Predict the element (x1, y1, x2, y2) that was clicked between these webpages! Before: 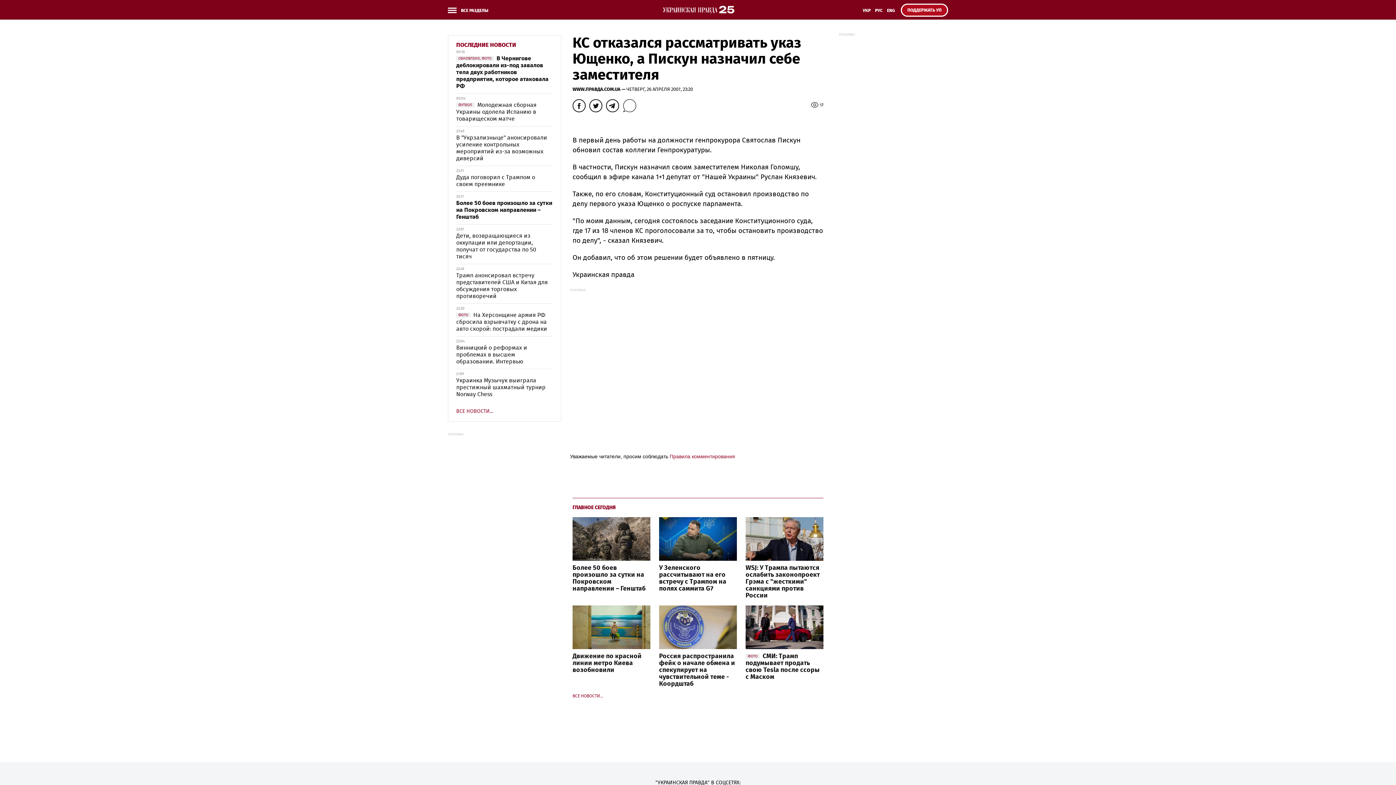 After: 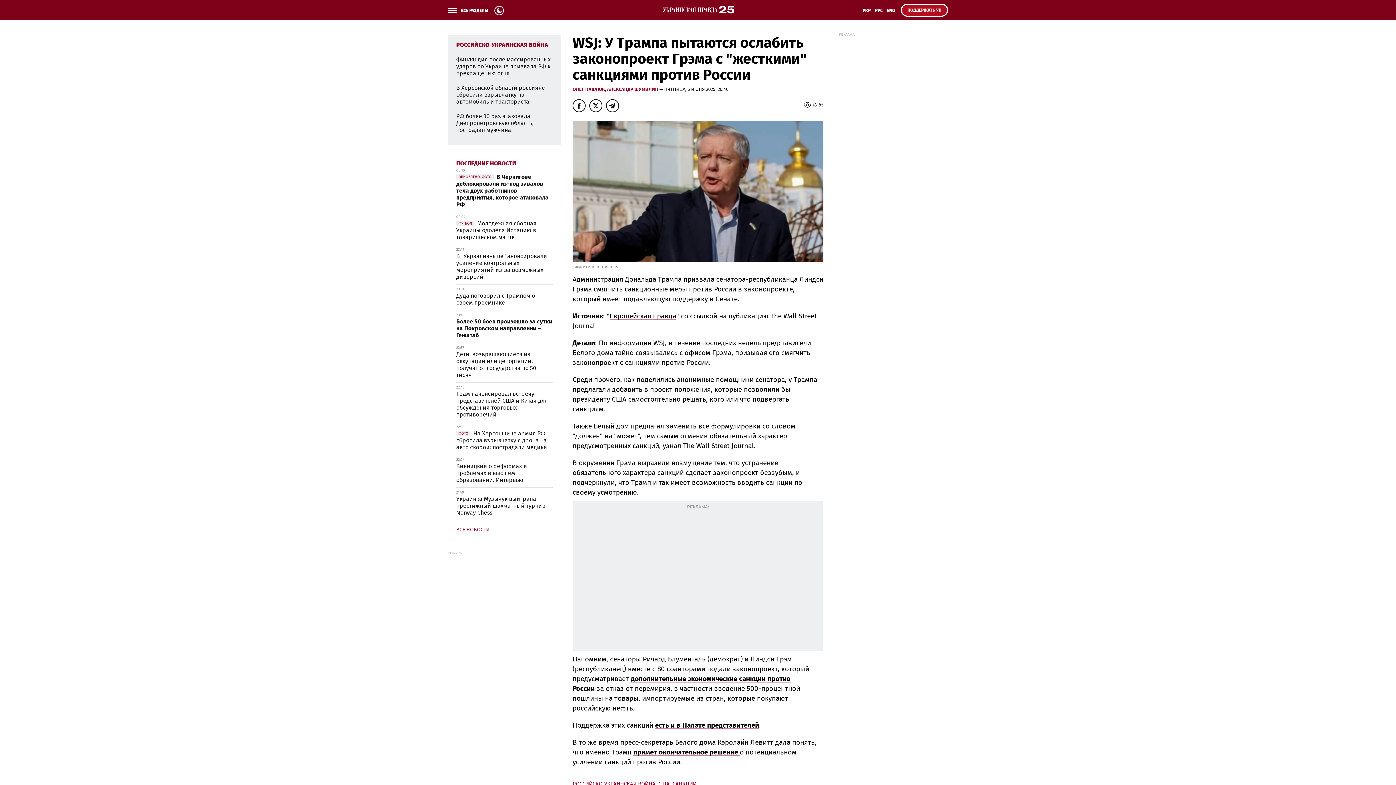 Action: label: WSJ: У Трампа пытаются ослабить законопроект Грэма с "жесткими" санкциями против России bbox: (745, 565, 820, 599)